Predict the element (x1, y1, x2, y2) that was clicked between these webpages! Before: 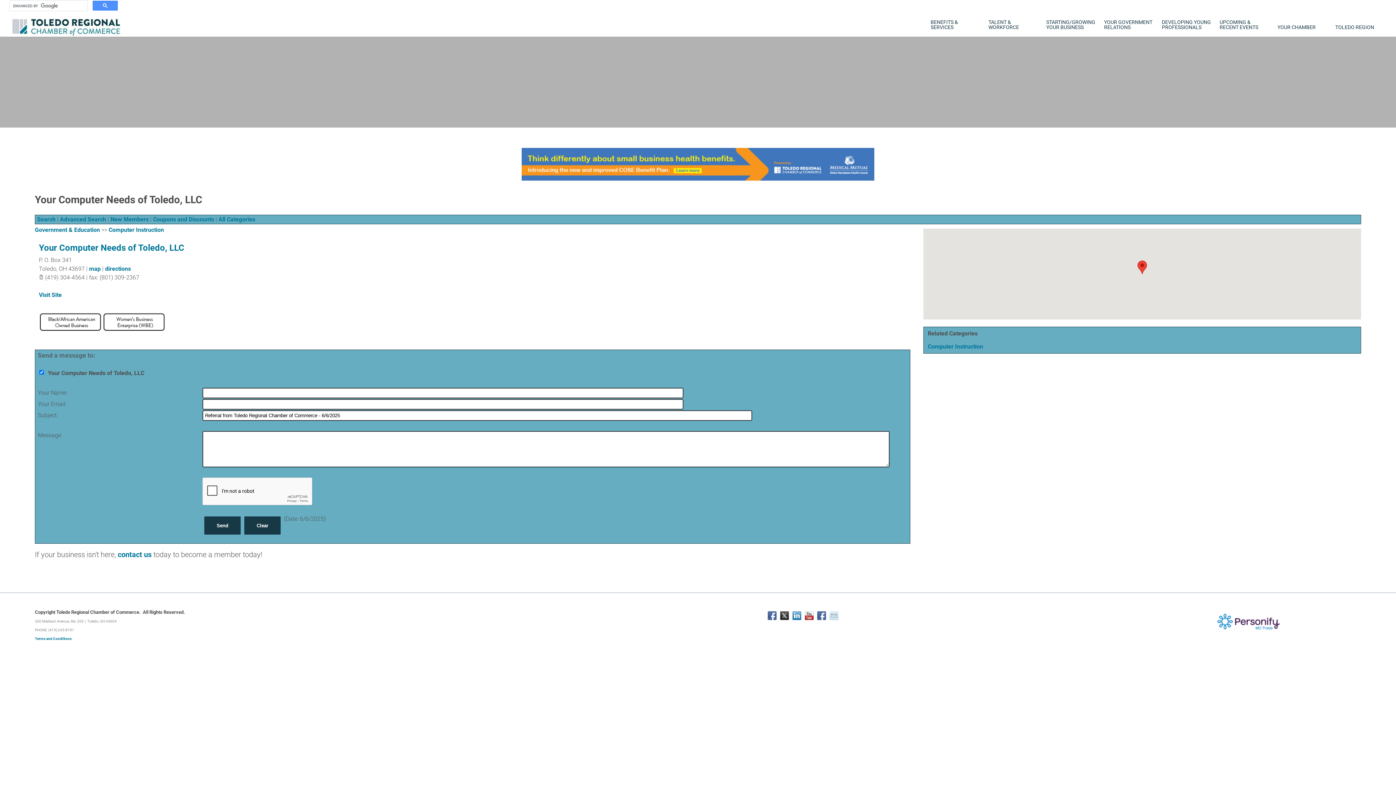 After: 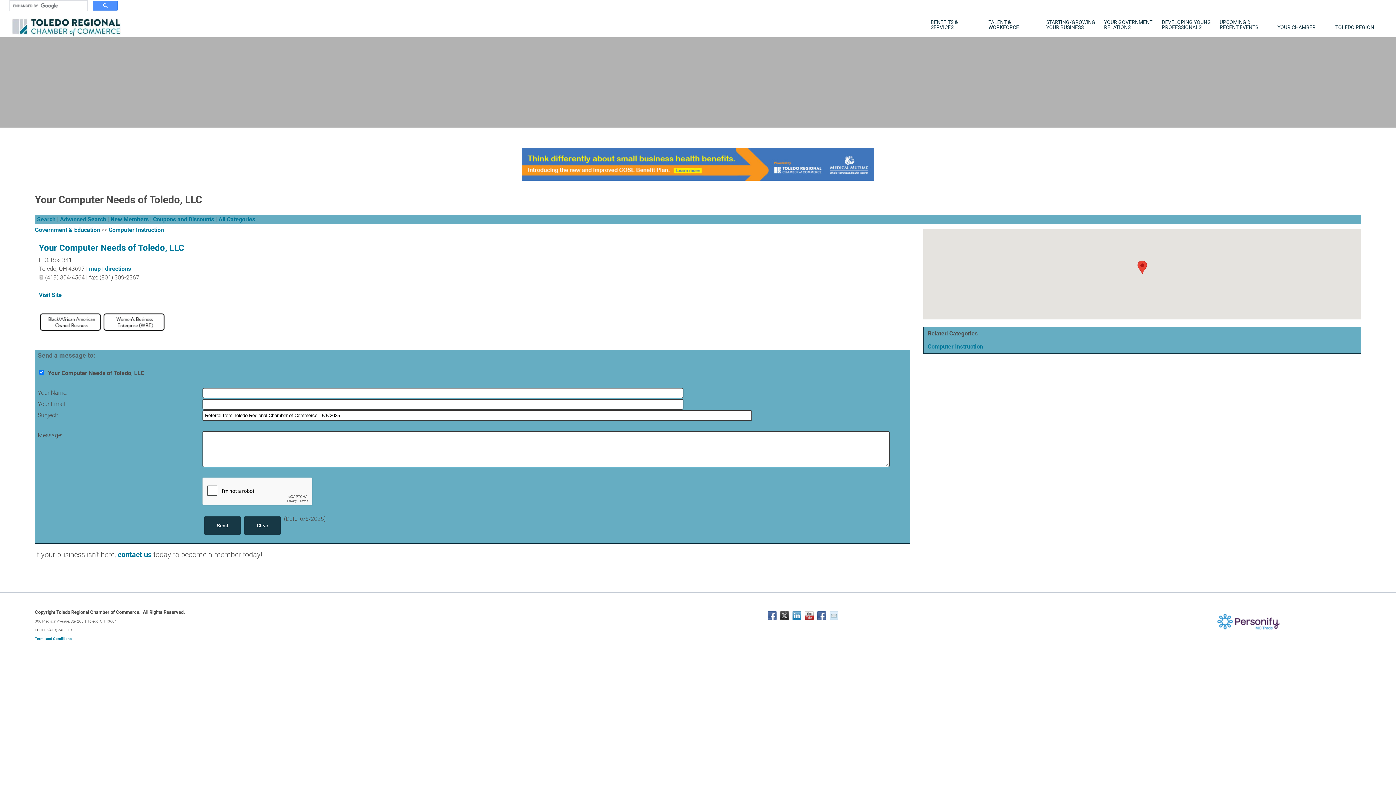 Action: bbox: (767, 611, 776, 620) label: Facebook